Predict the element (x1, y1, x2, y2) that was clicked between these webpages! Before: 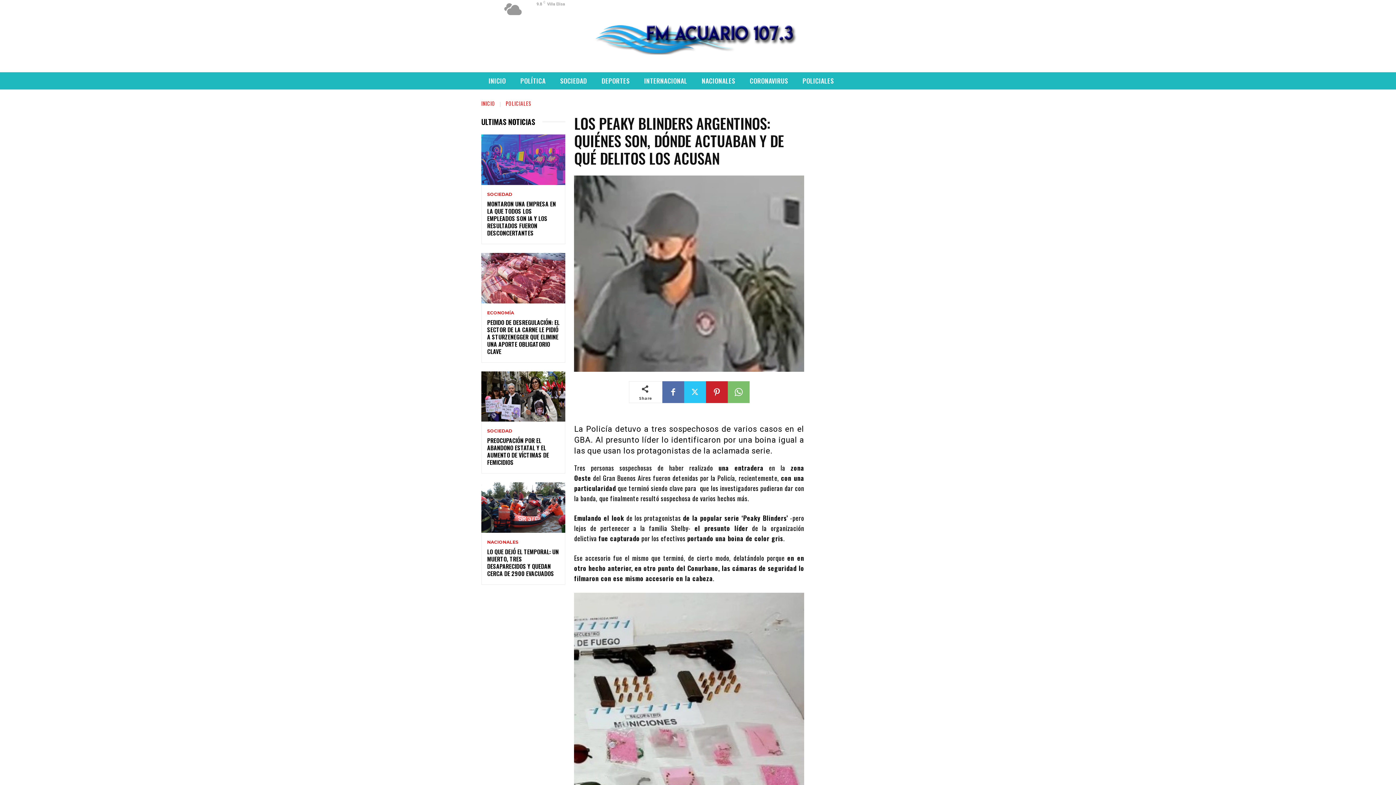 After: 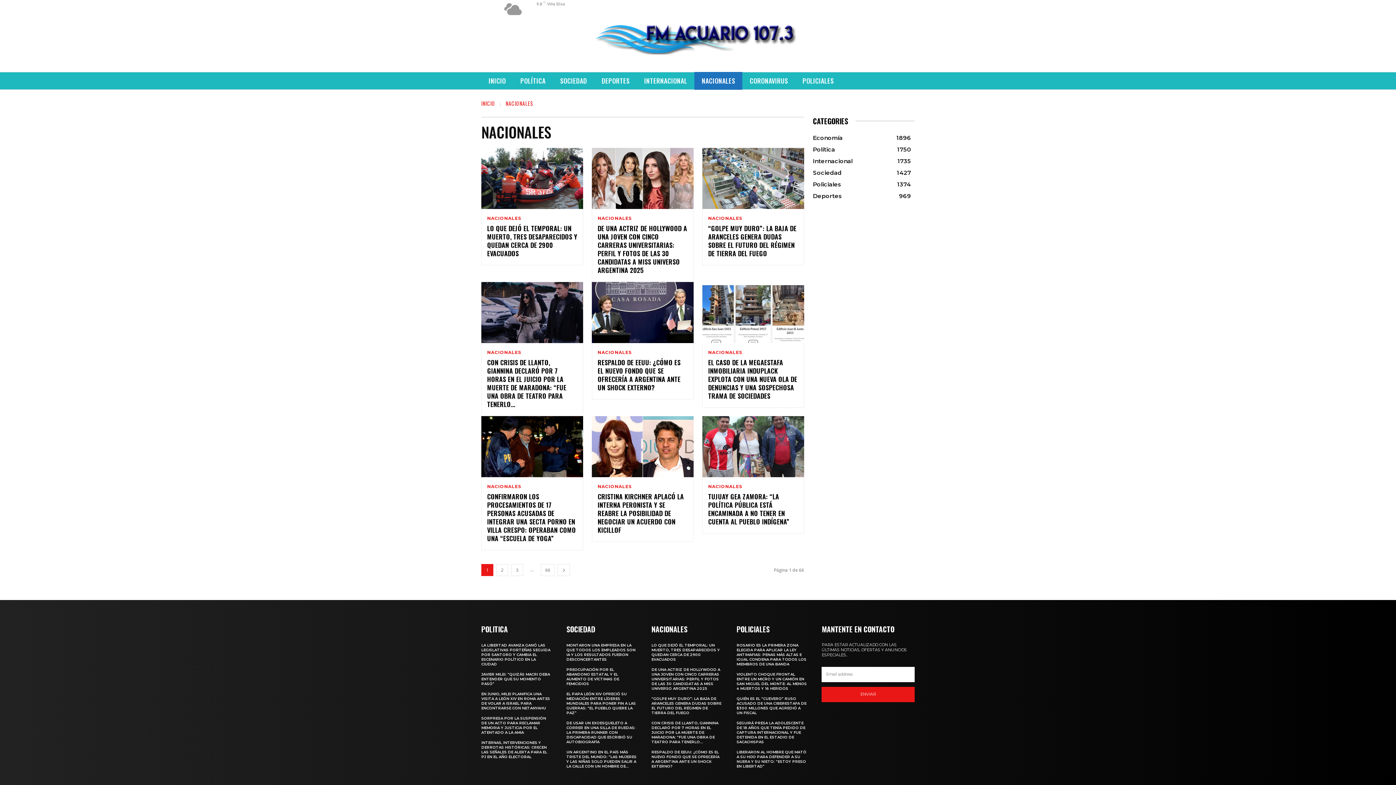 Action: bbox: (487, 540, 518, 544) label: NACIONALES